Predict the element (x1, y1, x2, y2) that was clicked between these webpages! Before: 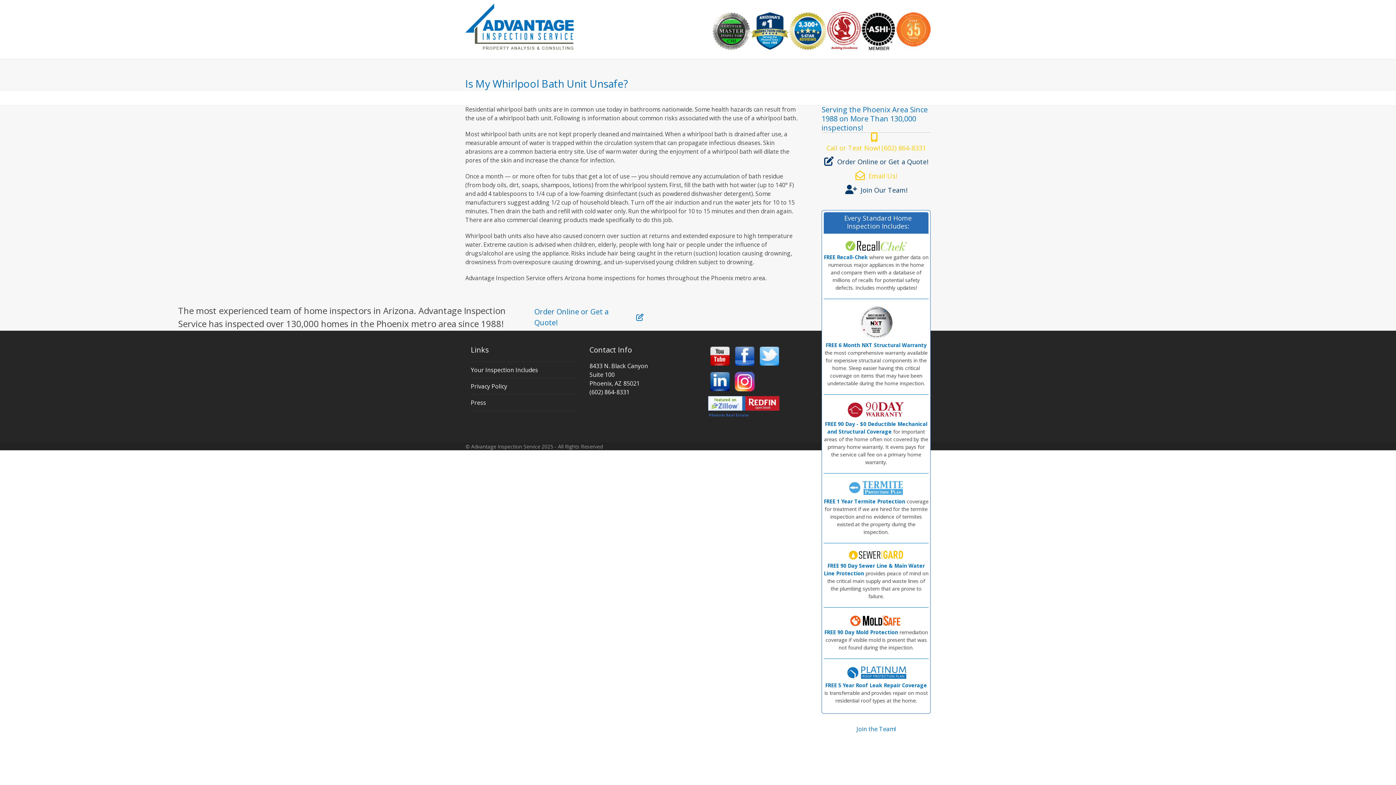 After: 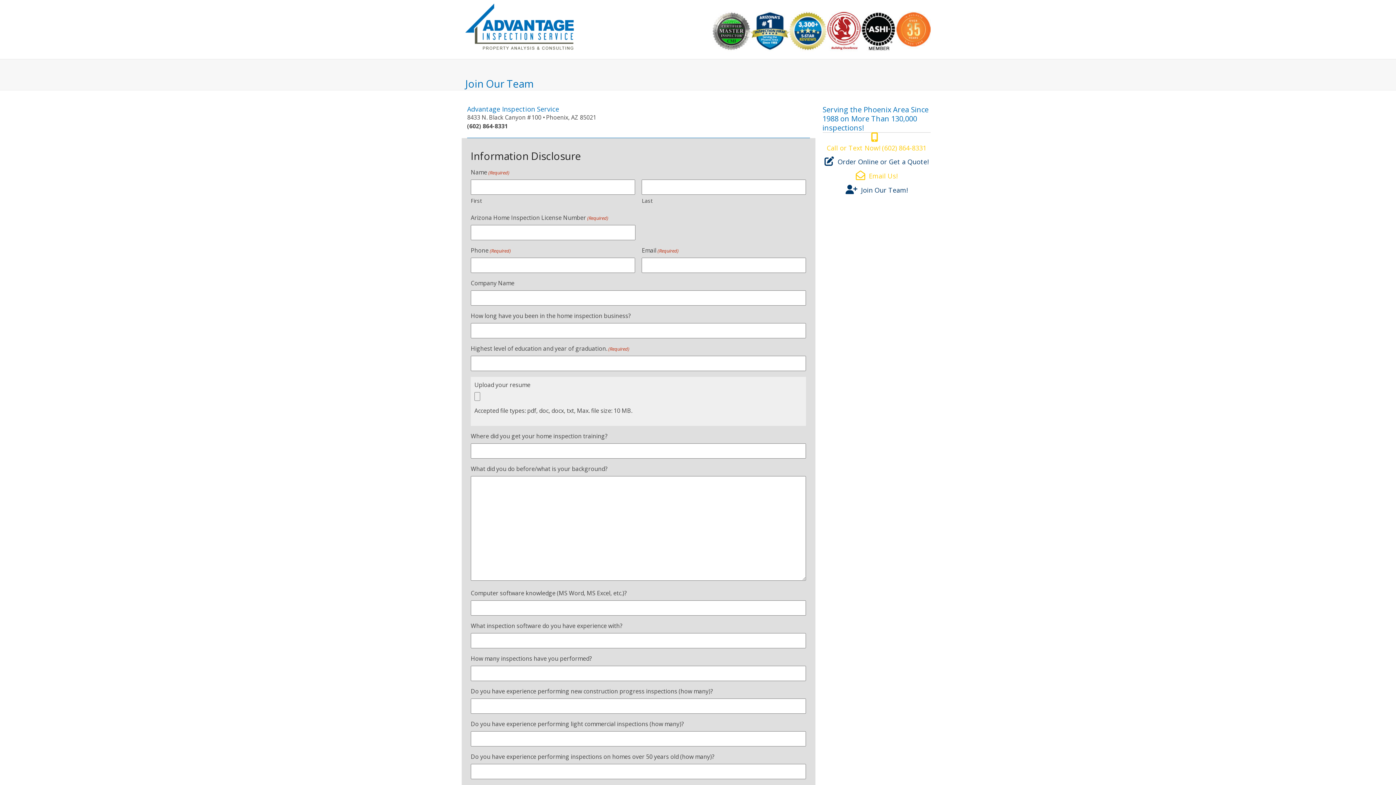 Action: label: Join the Team! bbox: (821, 725, 930, 733)